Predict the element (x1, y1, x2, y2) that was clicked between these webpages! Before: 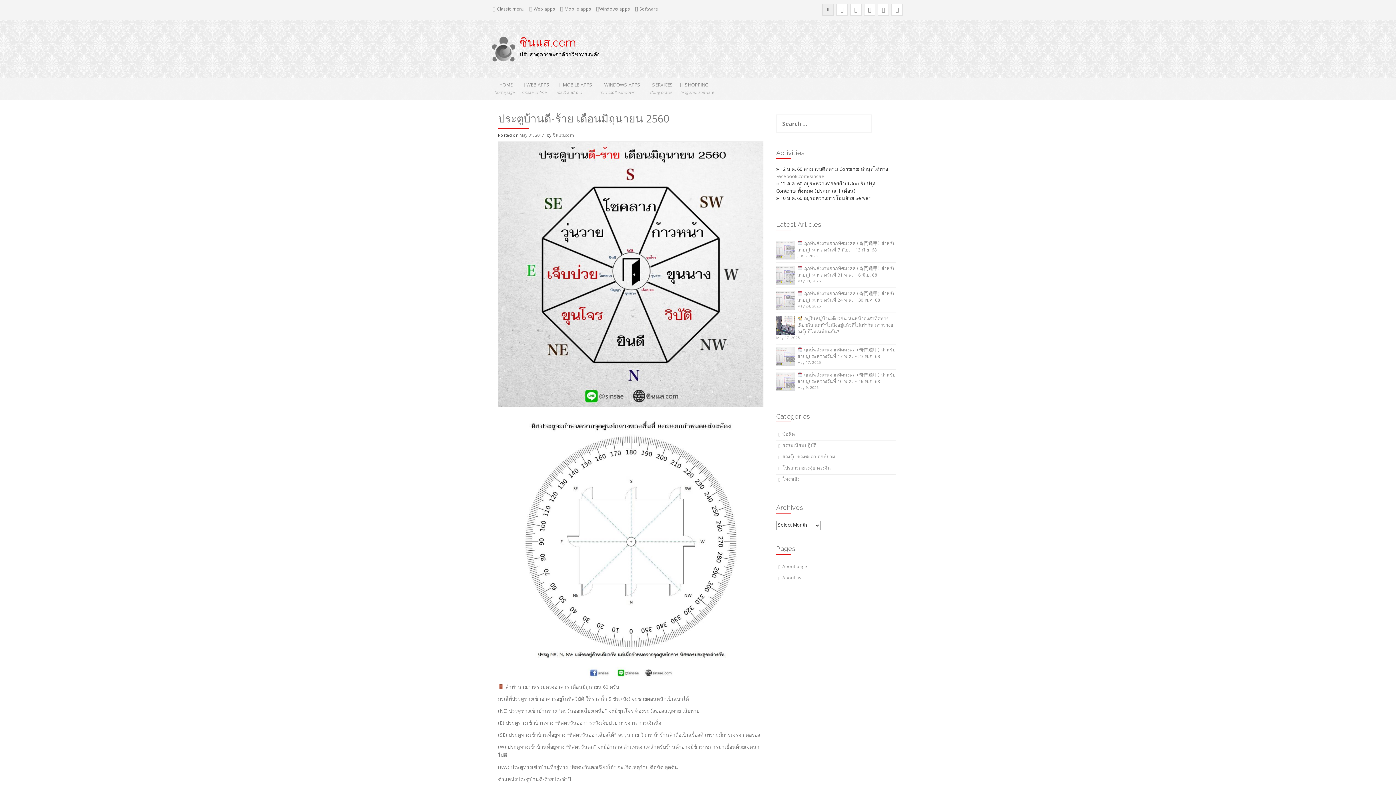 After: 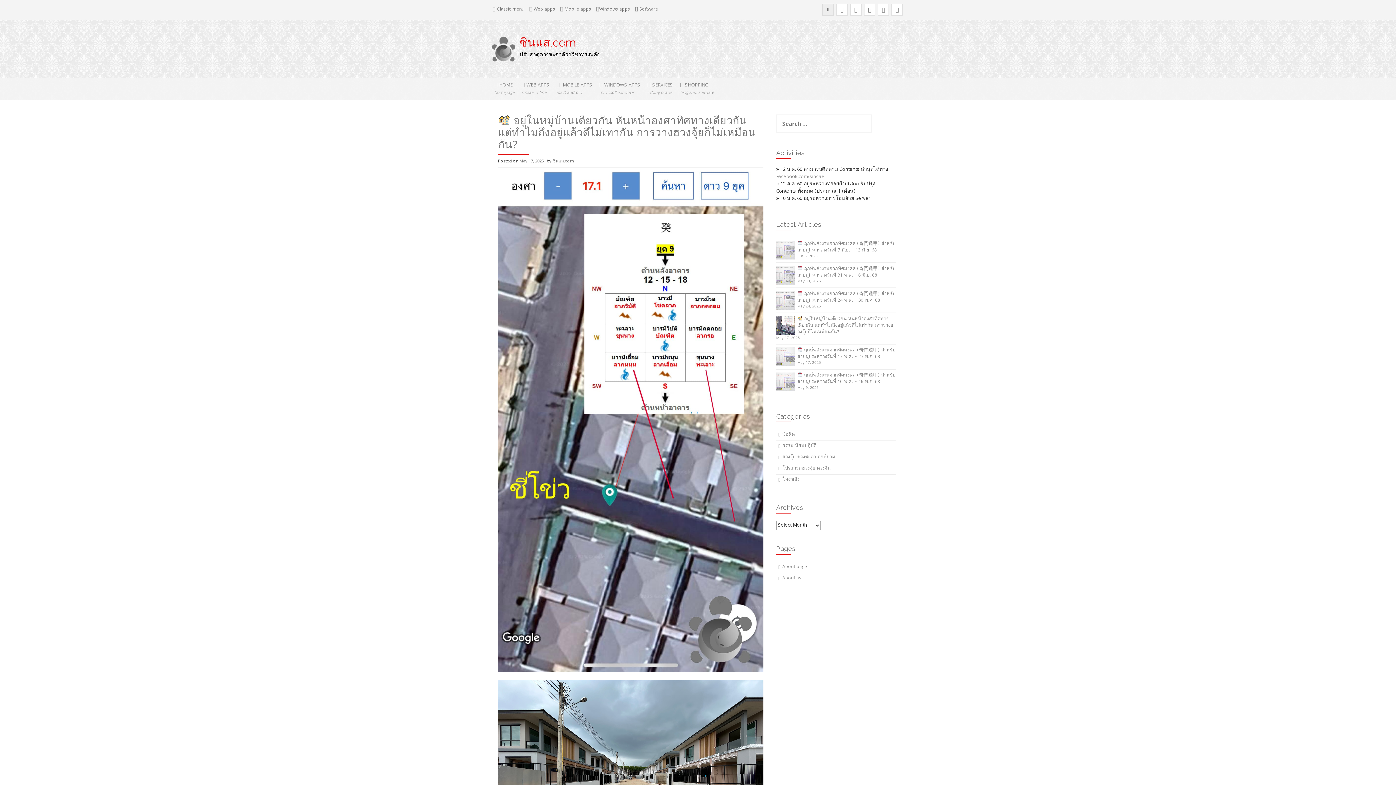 Action: bbox: (776, 321, 795, 329)